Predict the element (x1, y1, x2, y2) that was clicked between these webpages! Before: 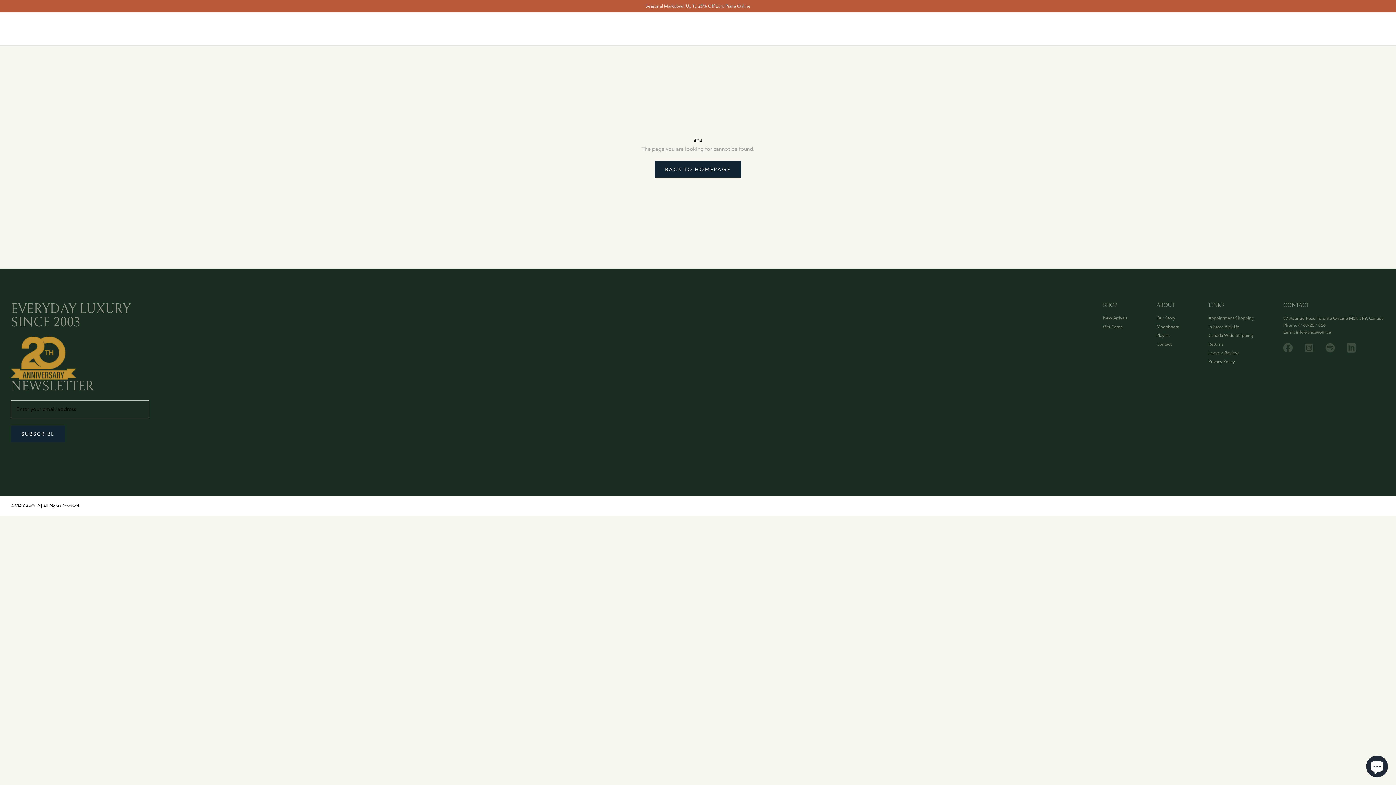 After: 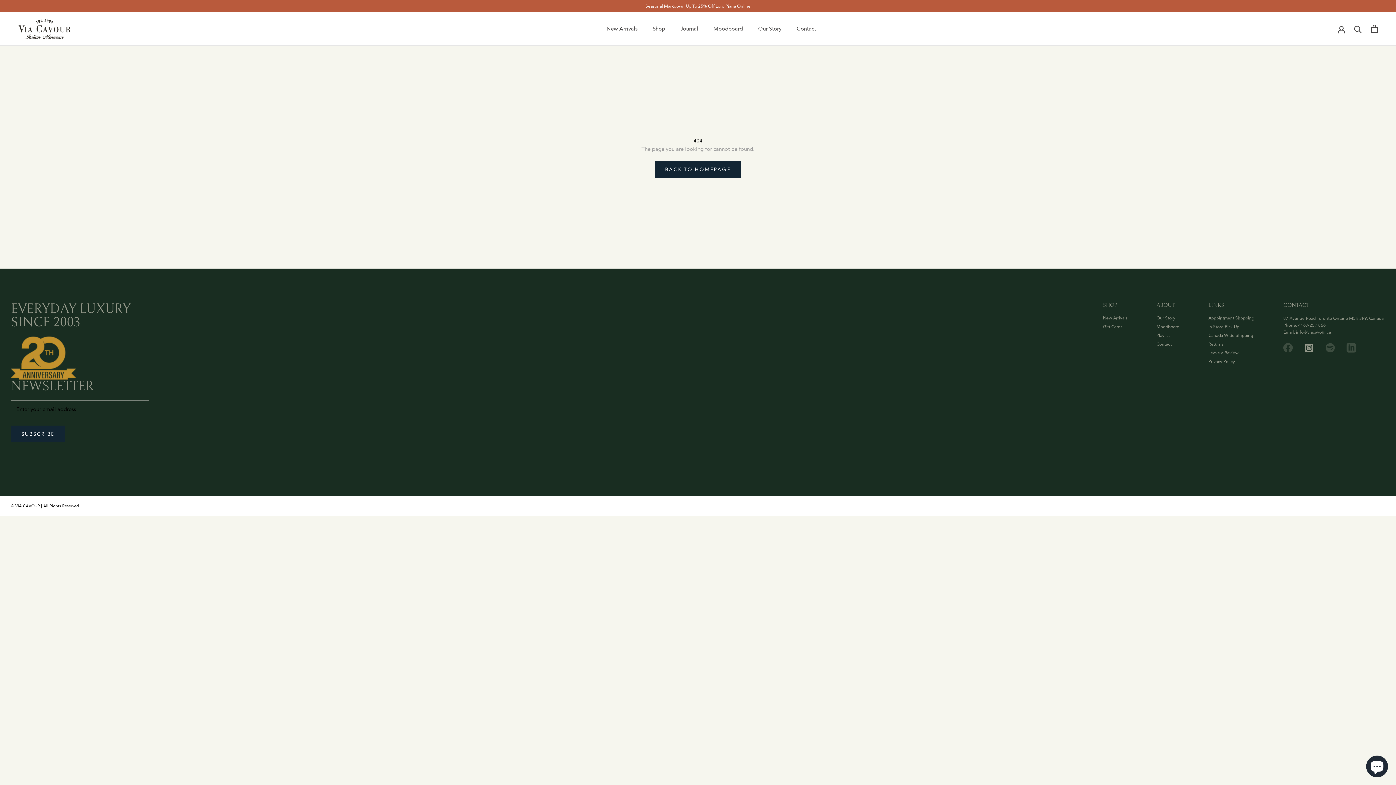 Action: label: Instagram bbox: (1304, 343, 1314, 352)